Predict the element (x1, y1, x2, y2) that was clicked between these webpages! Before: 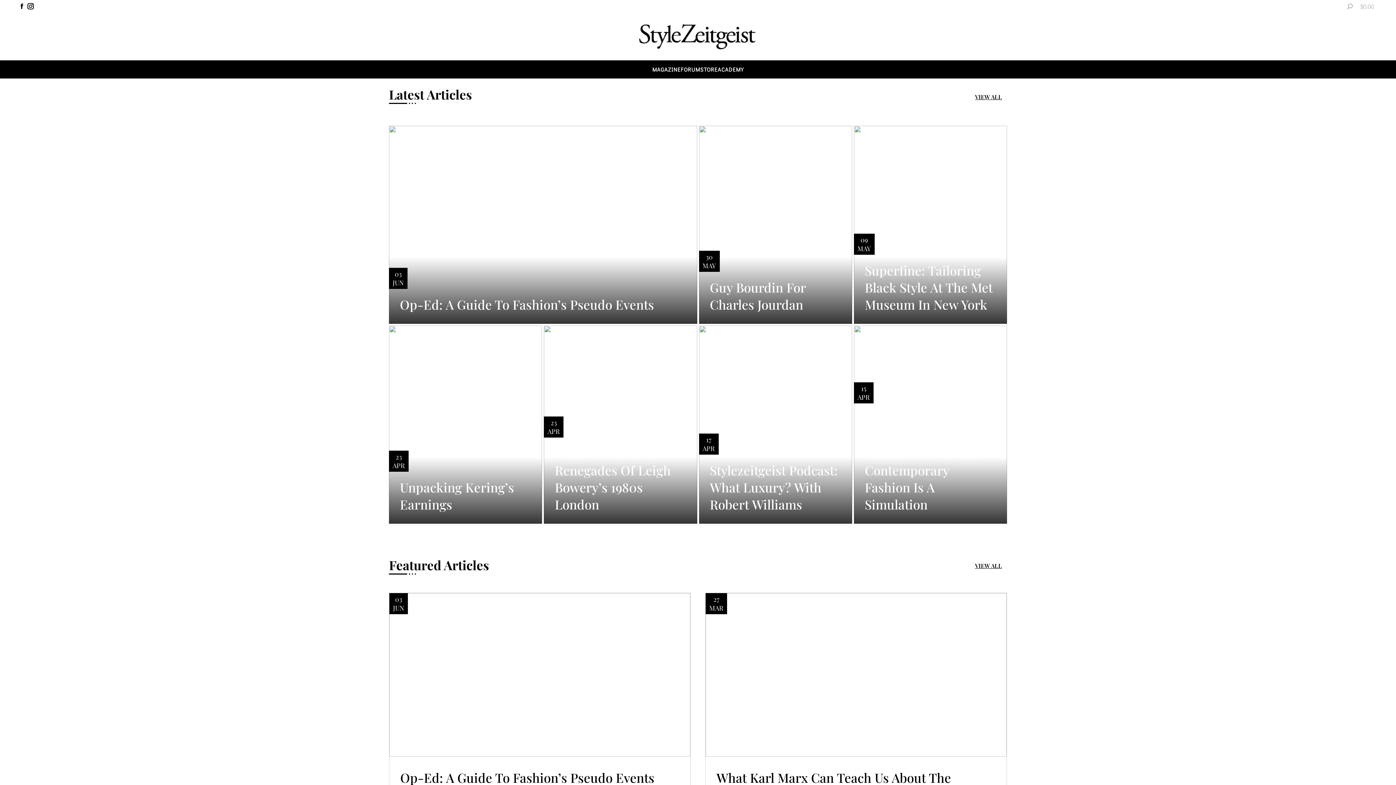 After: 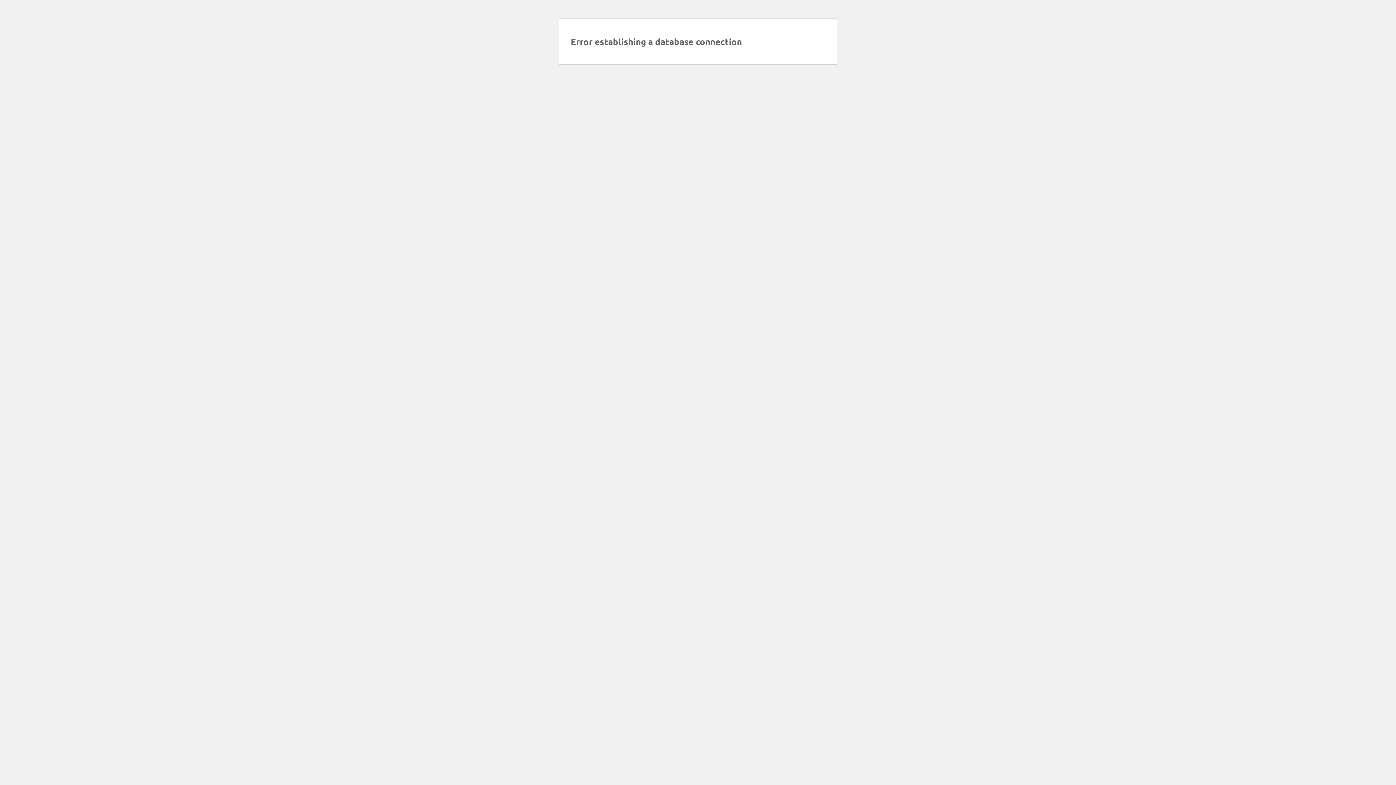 Action: label: $0.00 bbox: (1360, 2, 1374, 10)